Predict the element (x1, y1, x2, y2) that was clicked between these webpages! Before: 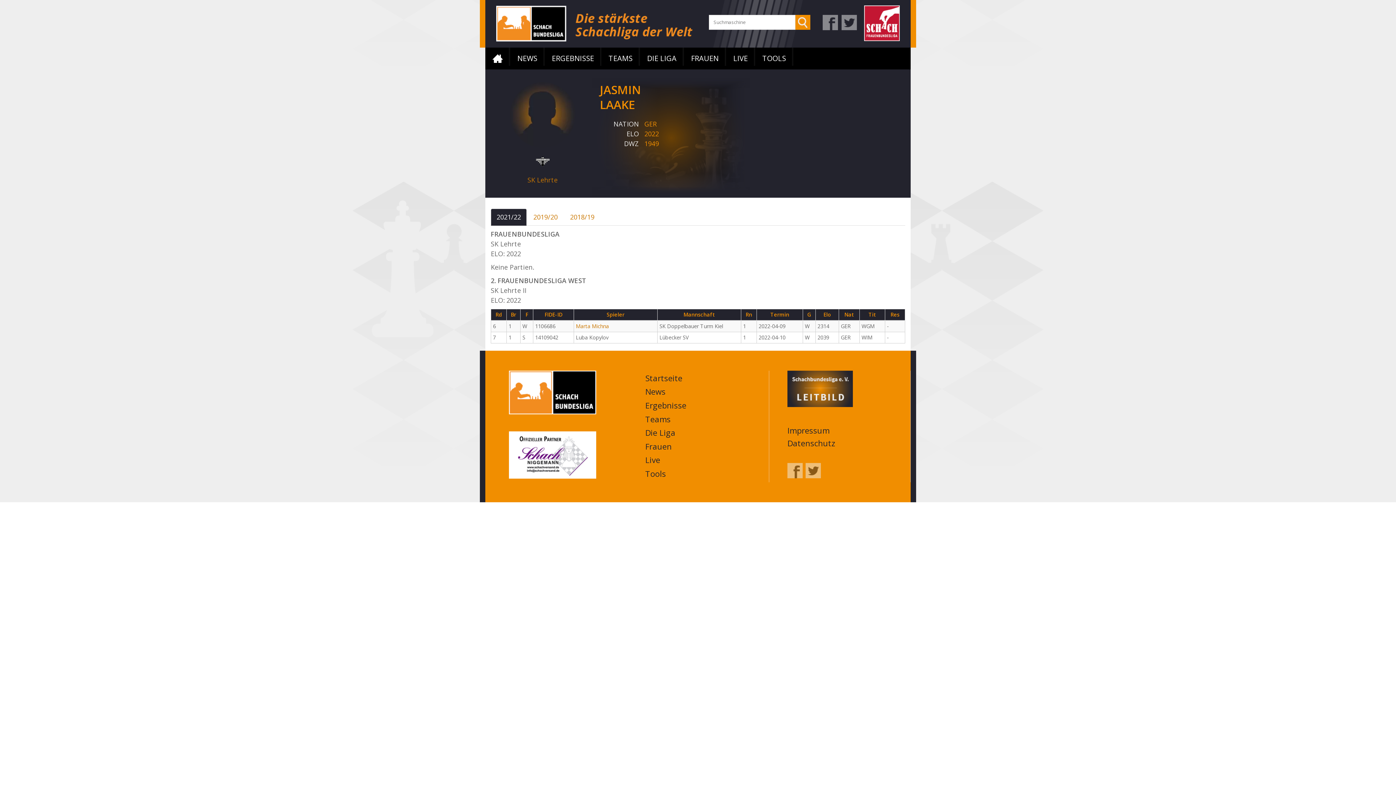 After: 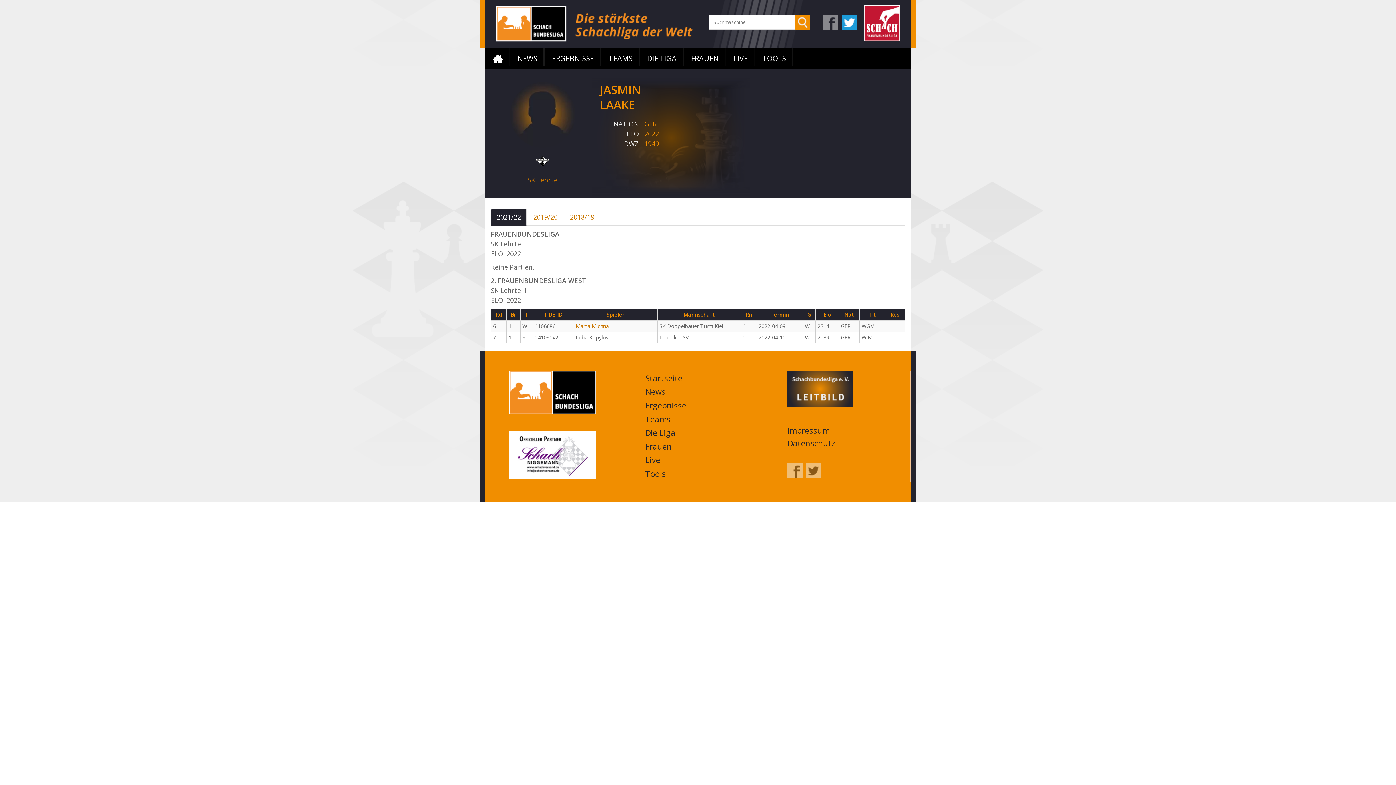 Action: bbox: (841, 14, 857, 30)